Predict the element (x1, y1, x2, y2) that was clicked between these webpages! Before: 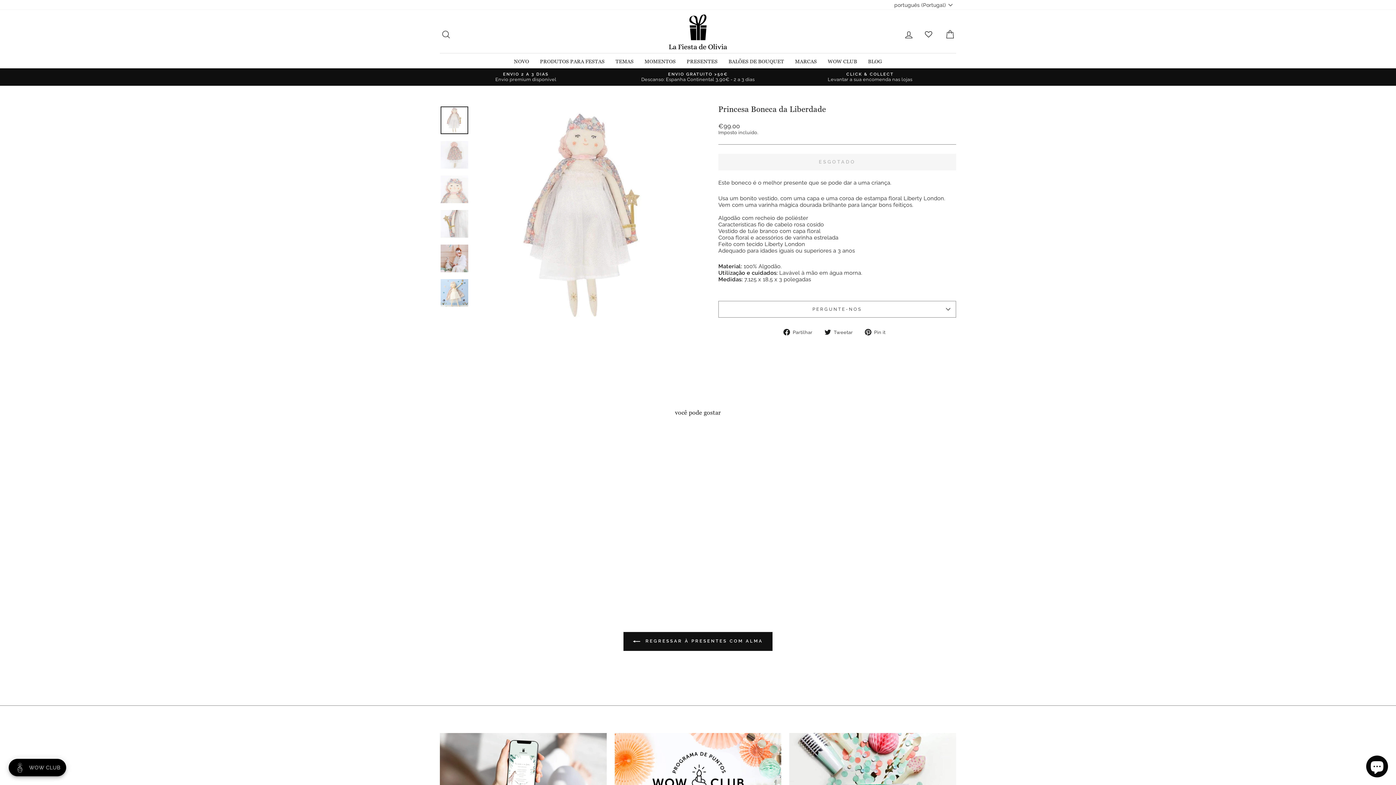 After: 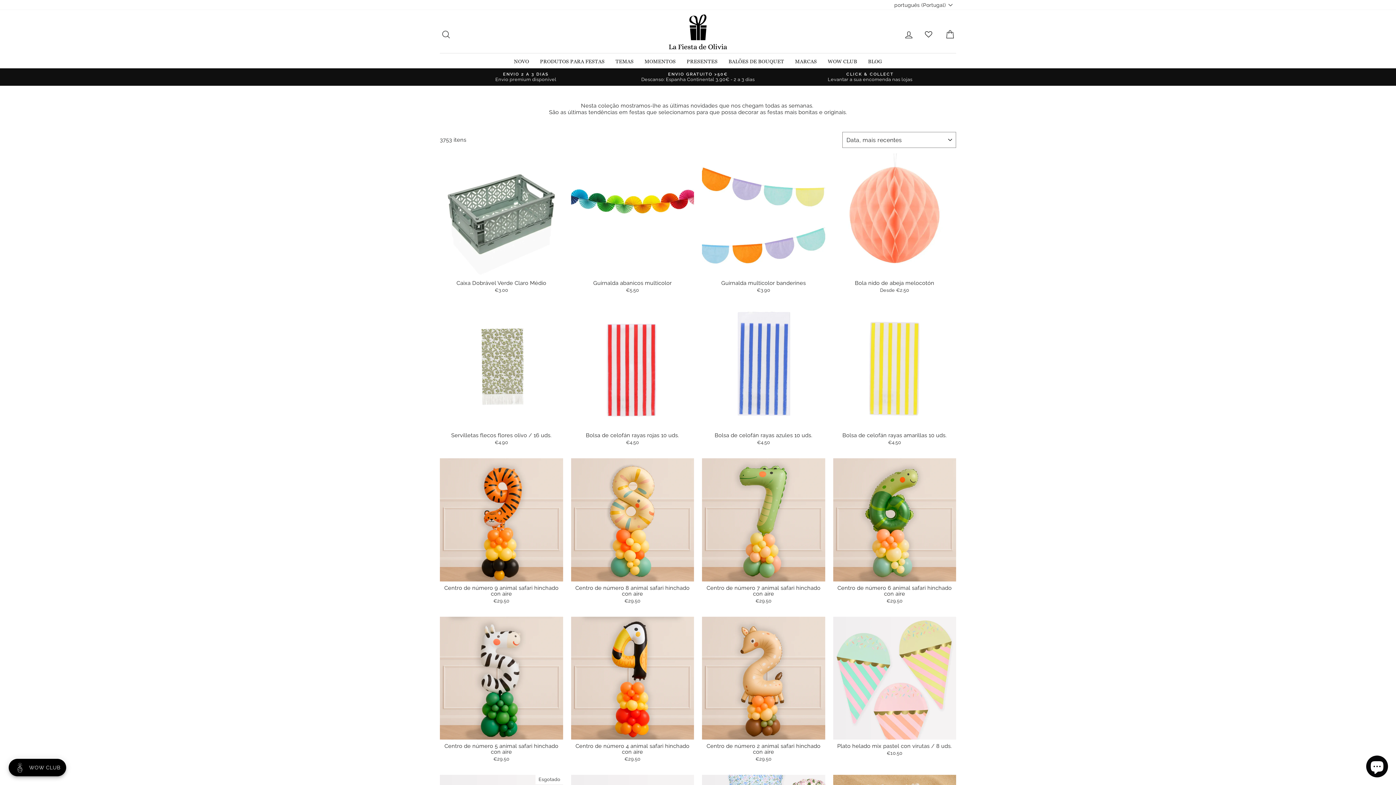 Action: label: NOVO bbox: (508, 53, 534, 63)